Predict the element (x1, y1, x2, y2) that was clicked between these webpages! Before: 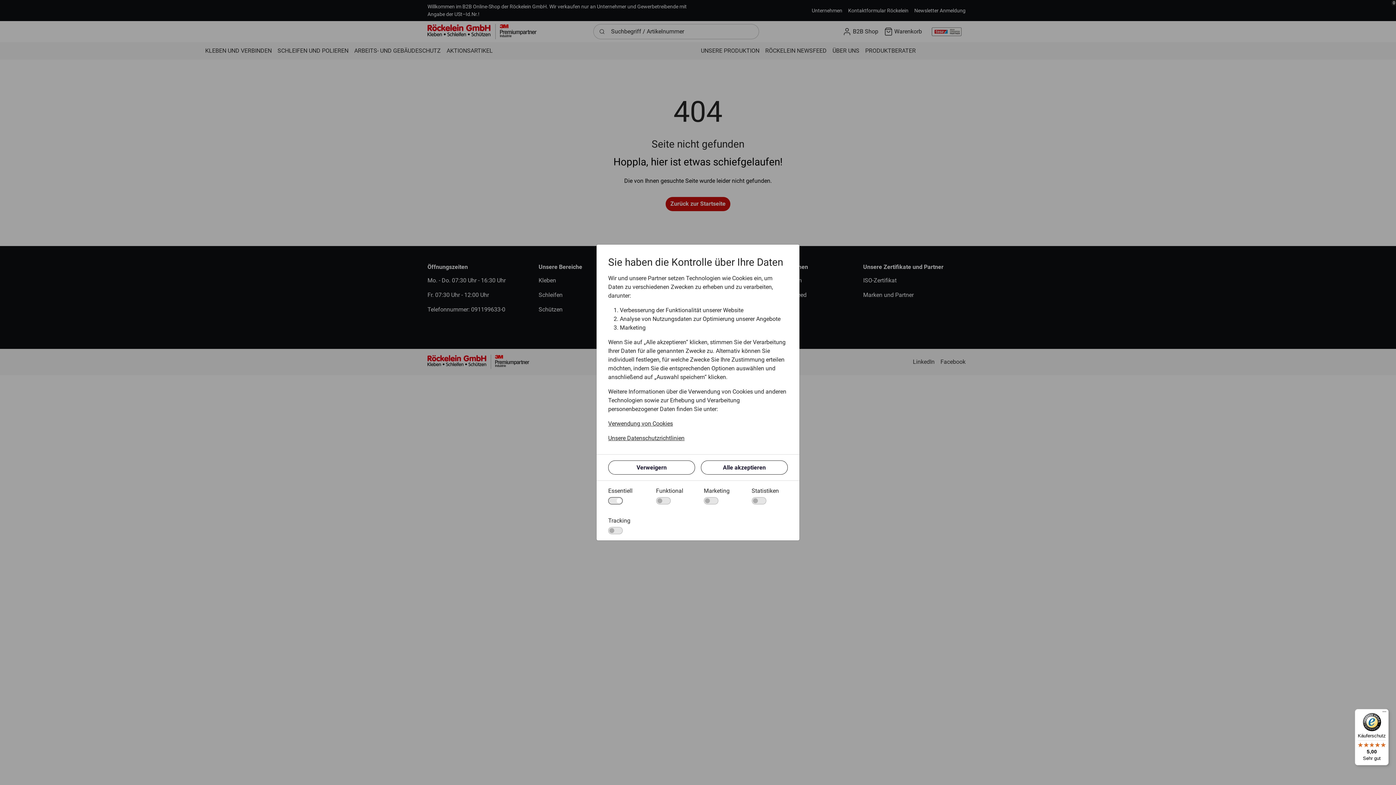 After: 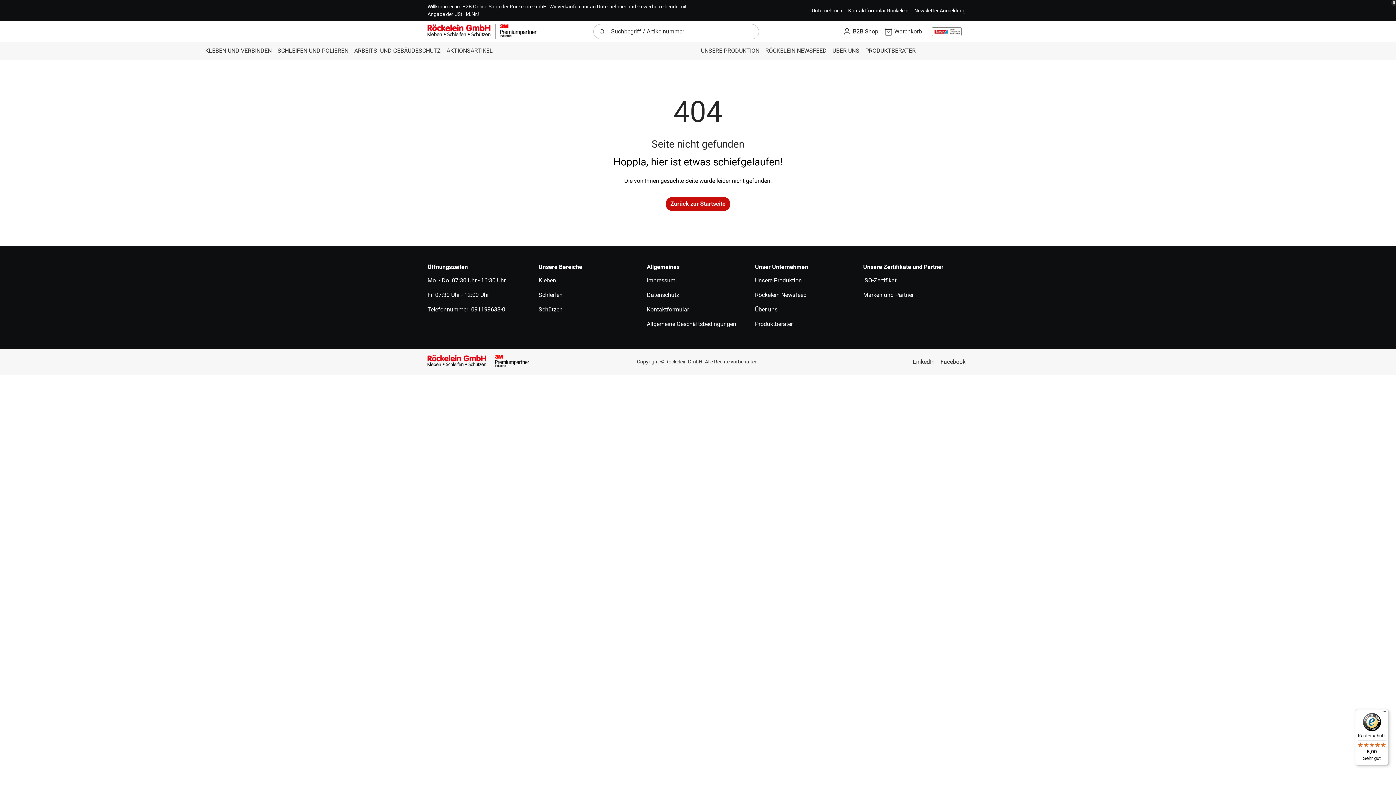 Action: bbox: (608, 460, 695, 474) label: Verweigern